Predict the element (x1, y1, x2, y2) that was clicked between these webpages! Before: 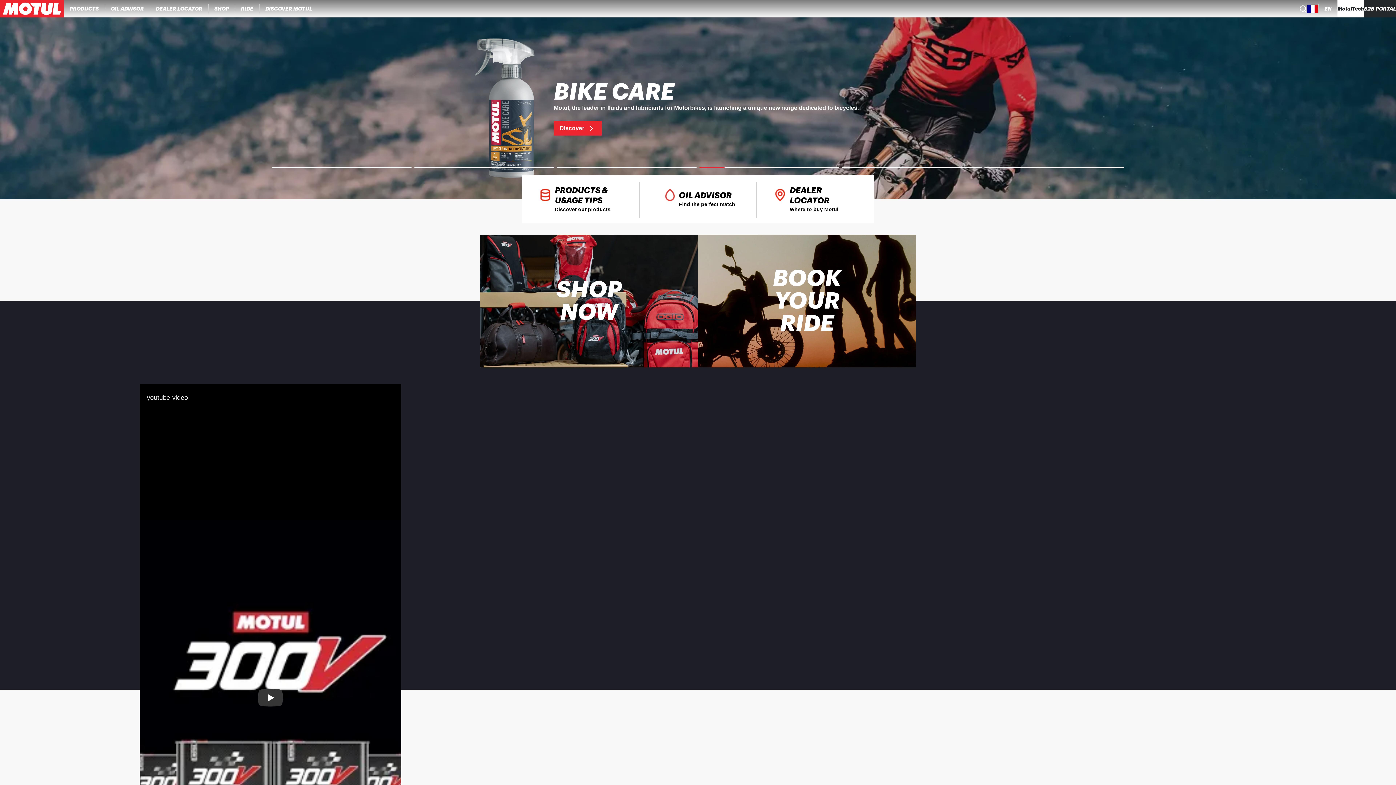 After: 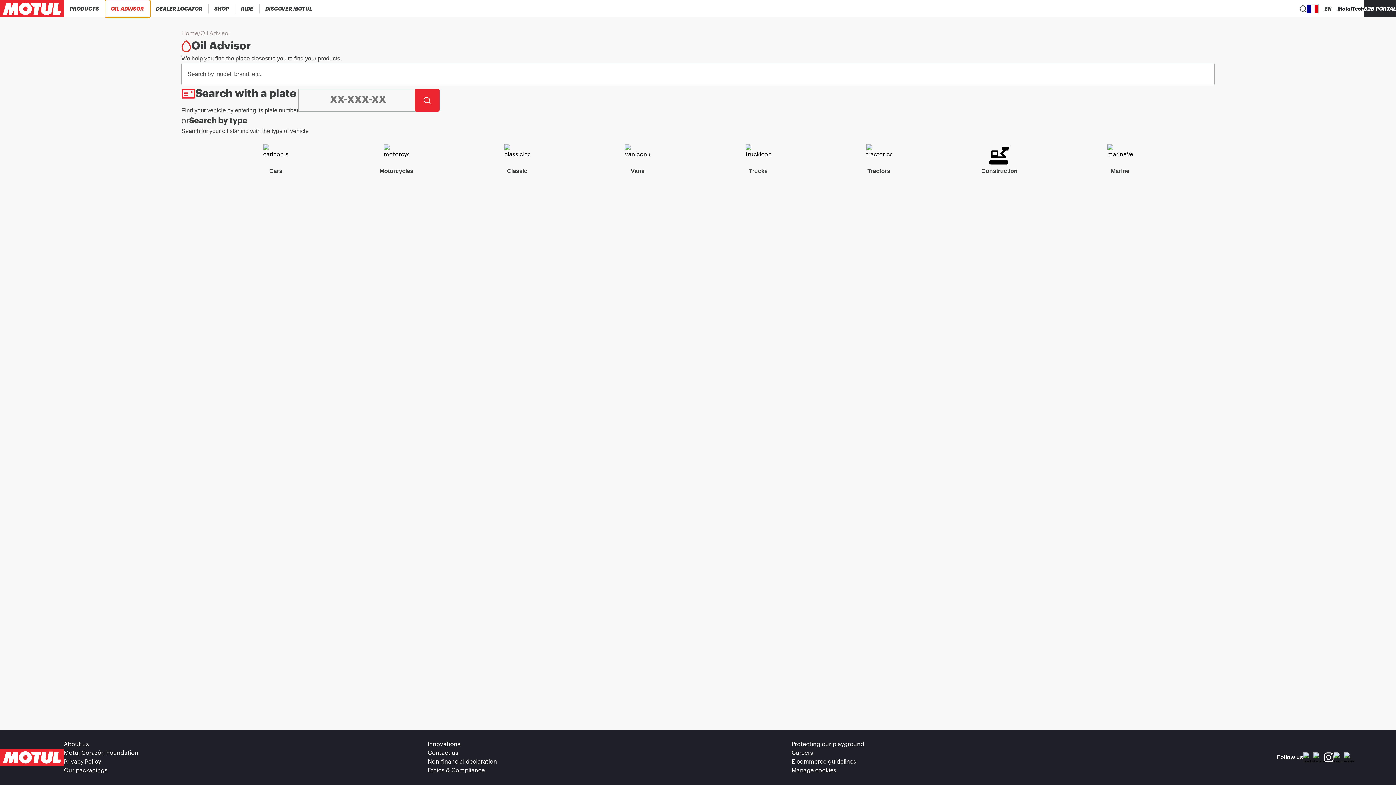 Action: label: OIL ADVISOR bbox: (104, 0, 150, 17)